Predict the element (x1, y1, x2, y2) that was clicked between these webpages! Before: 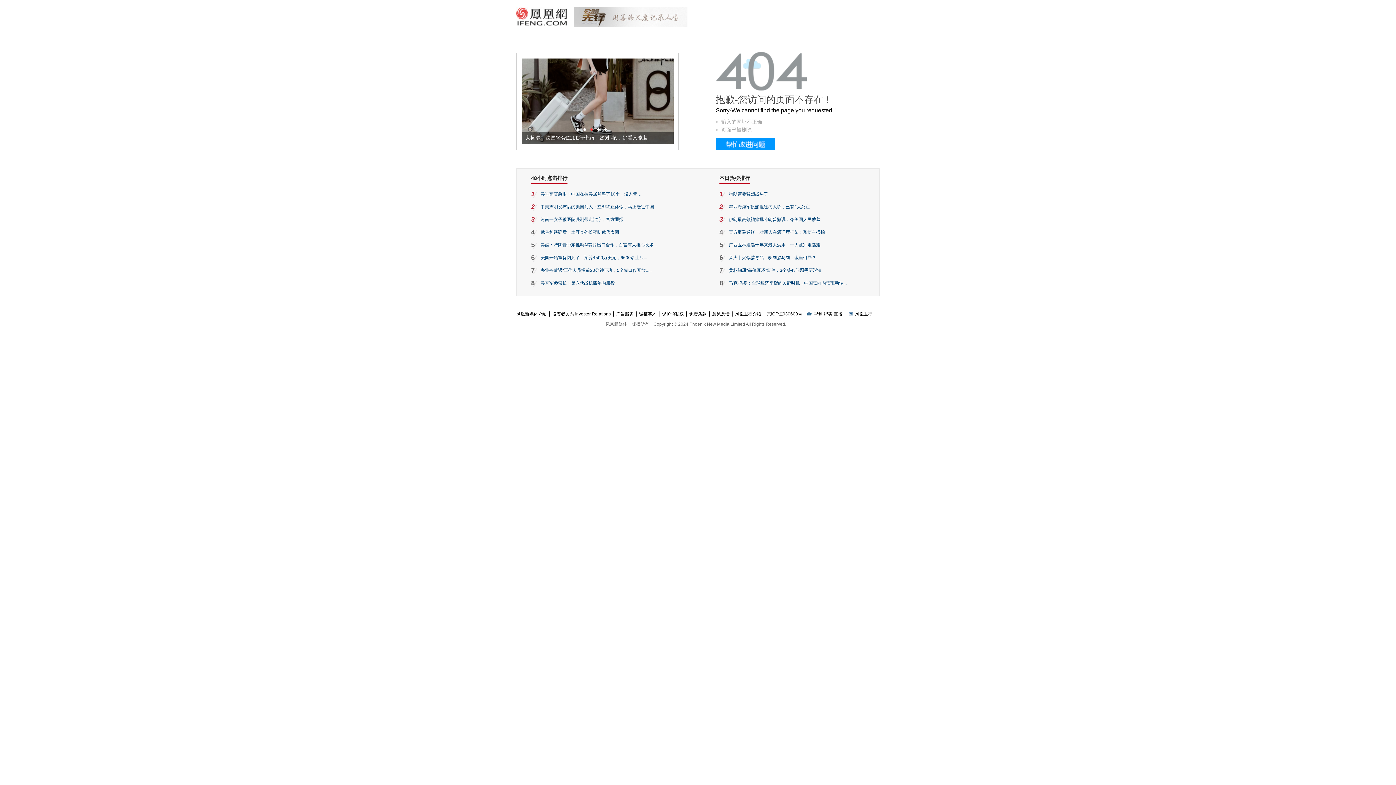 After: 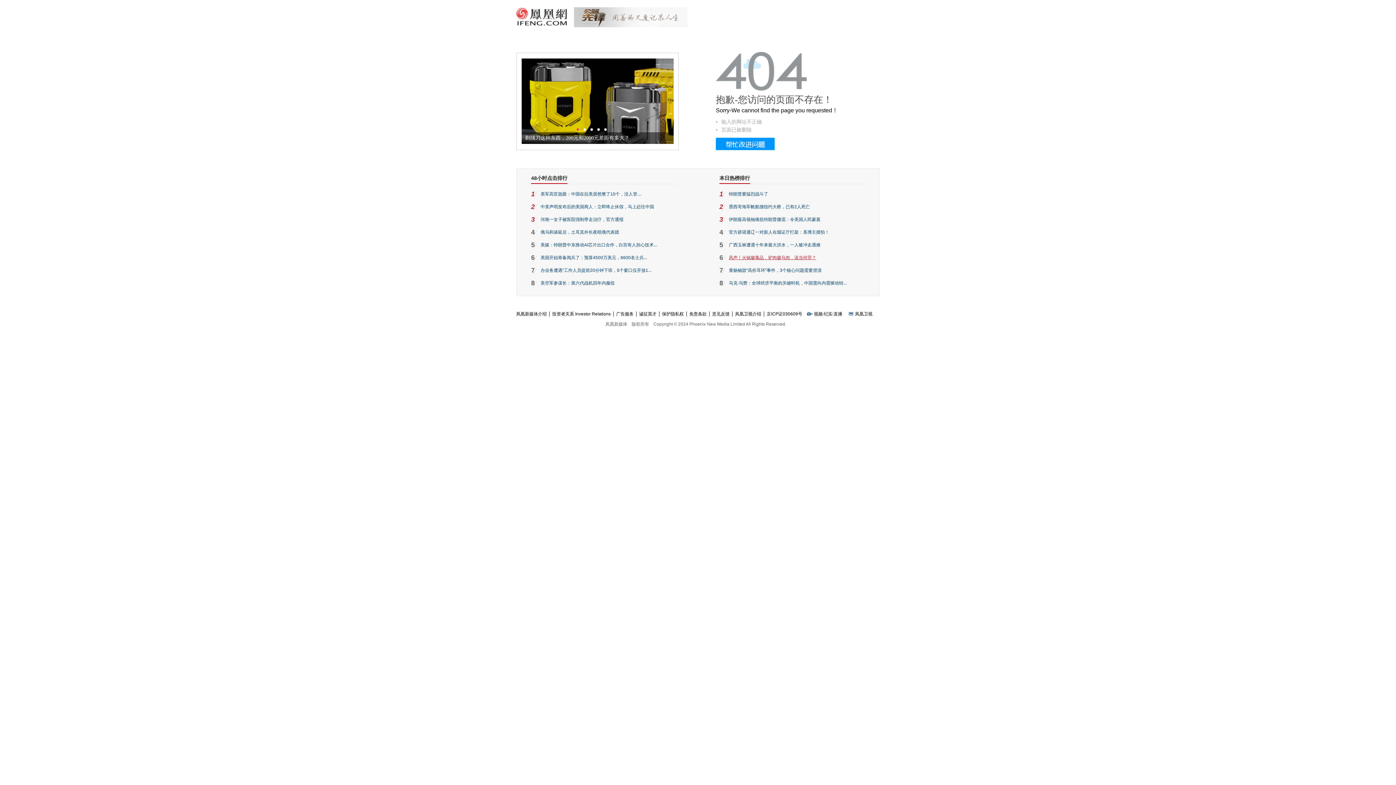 Action: bbox: (729, 255, 816, 260) label: 风声丨火锅掺毒品，驴肉掺马肉，该当何罪？